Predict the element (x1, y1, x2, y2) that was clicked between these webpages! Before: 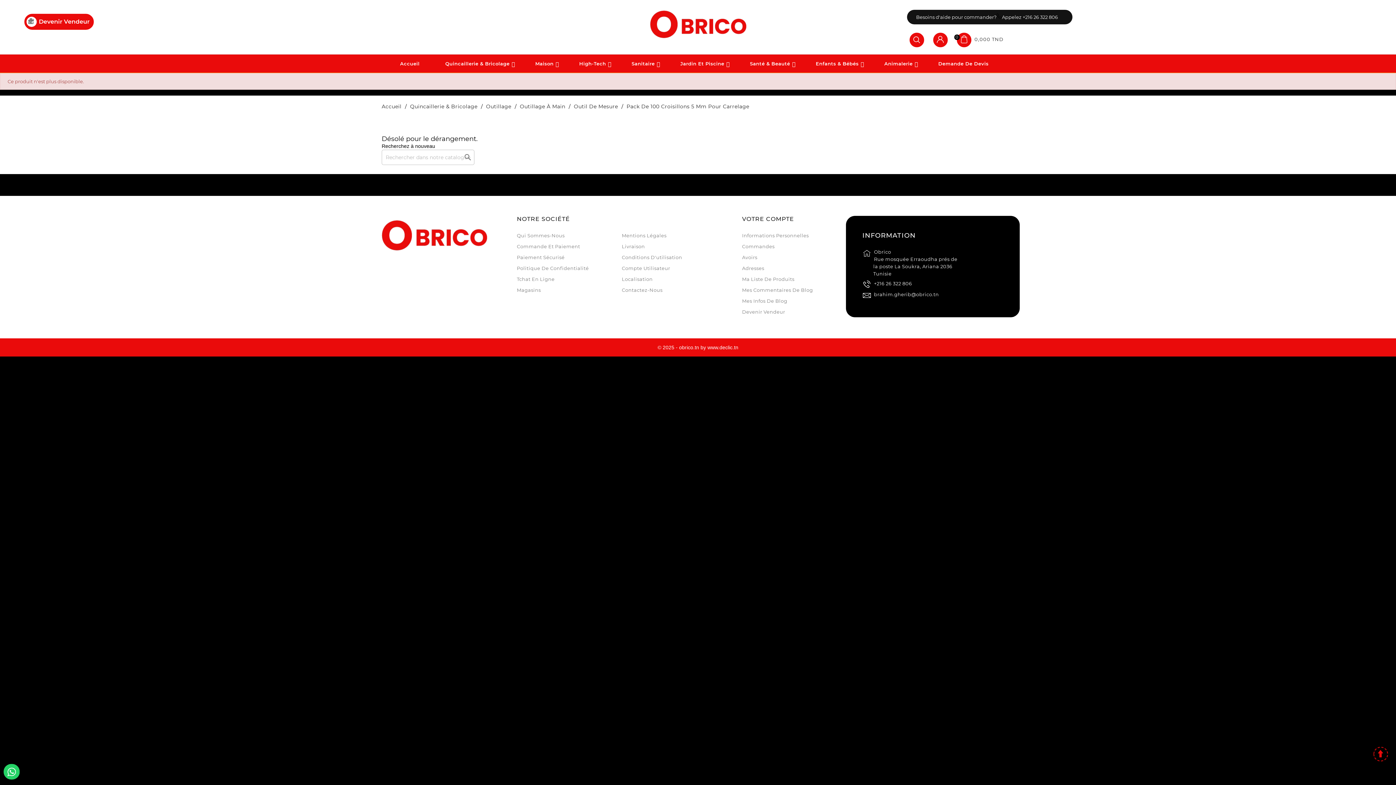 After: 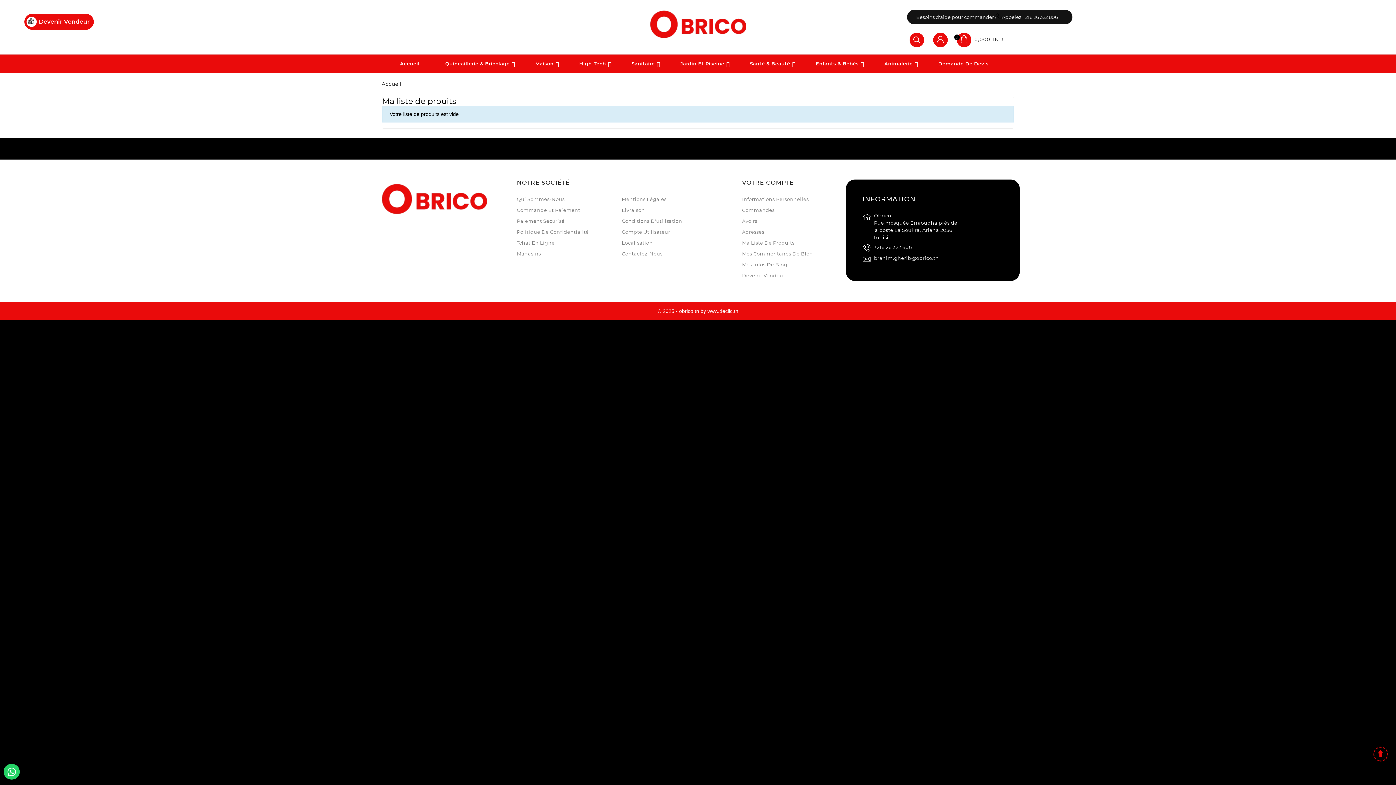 Action: bbox: (742, 276, 794, 282) label: Ma Liste De Produits